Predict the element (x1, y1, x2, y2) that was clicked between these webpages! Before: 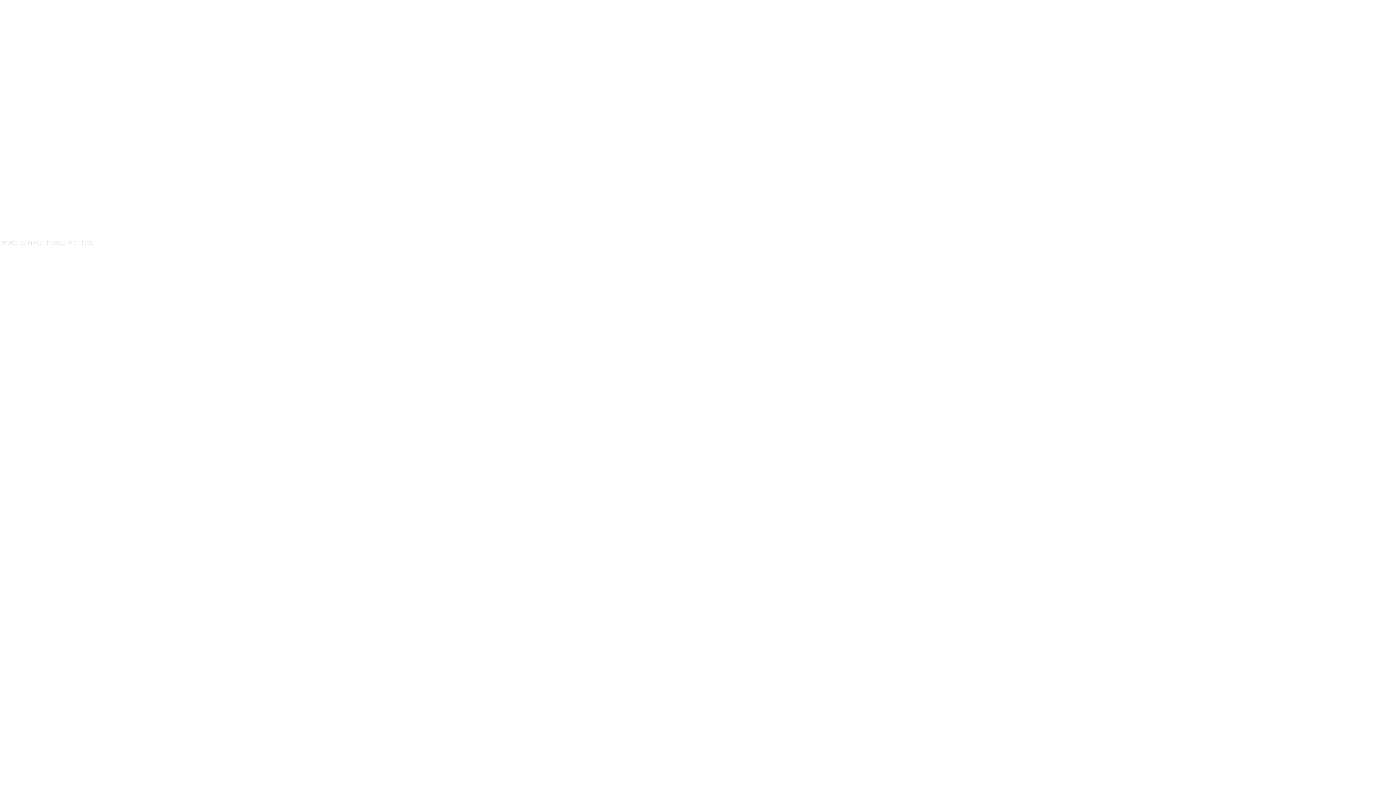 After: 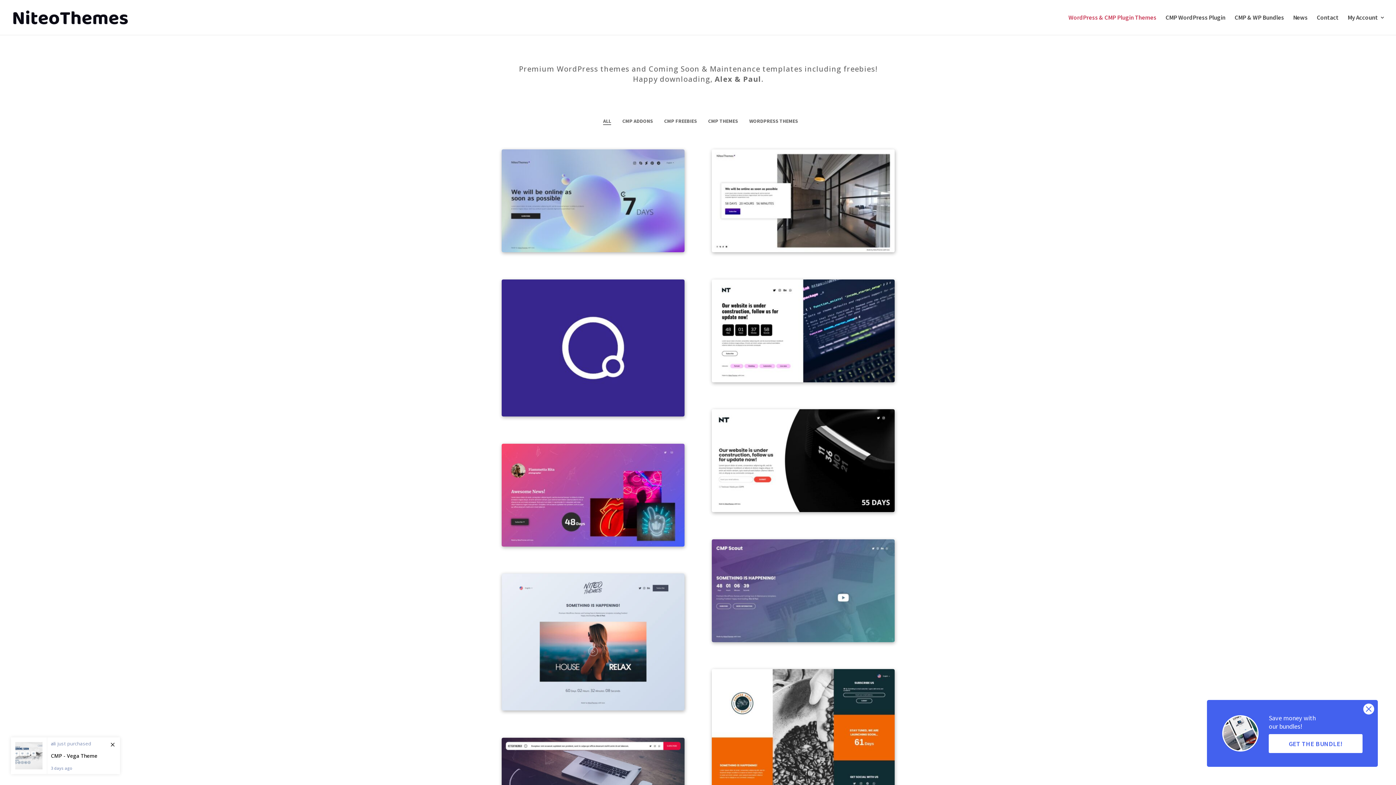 Action: bbox: (27, 238, 65, 246) label: NiteoThemes